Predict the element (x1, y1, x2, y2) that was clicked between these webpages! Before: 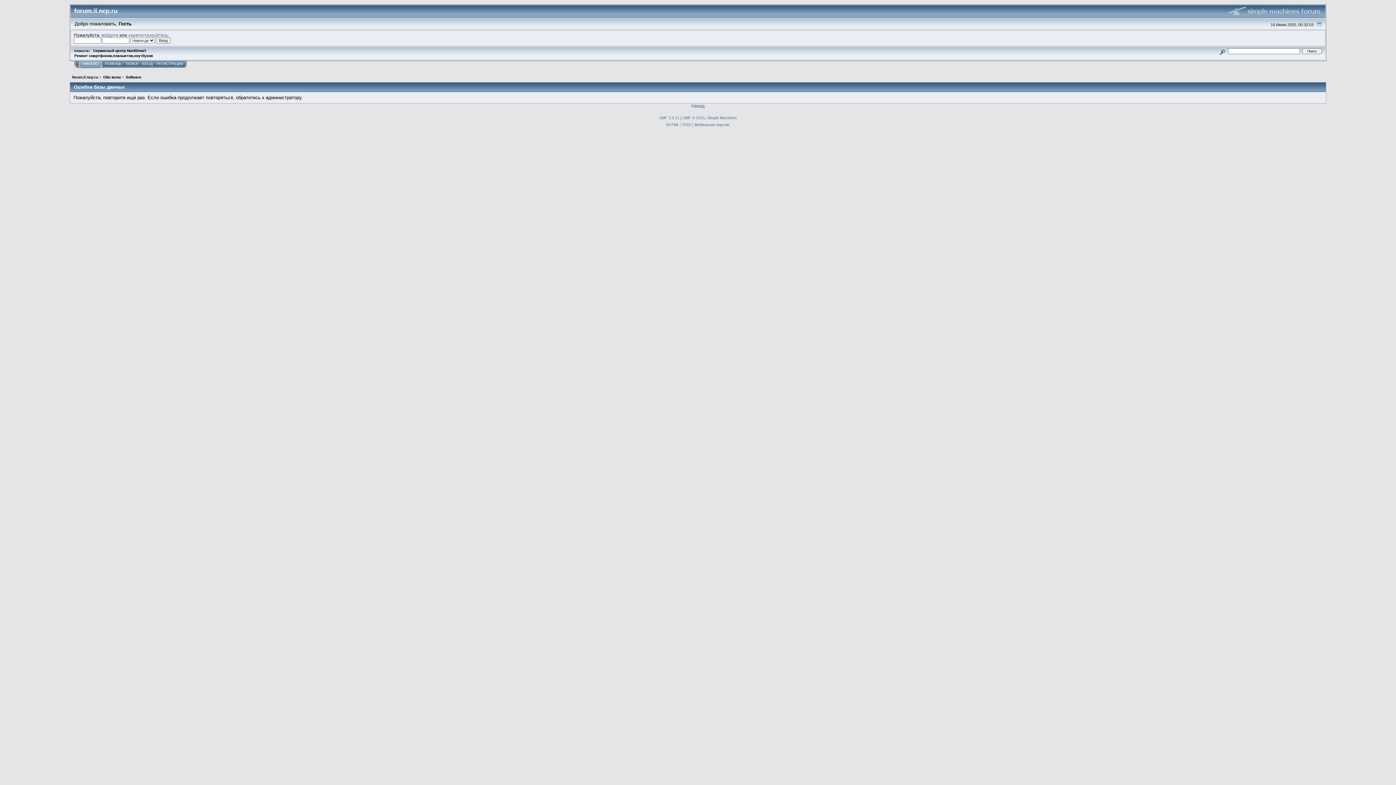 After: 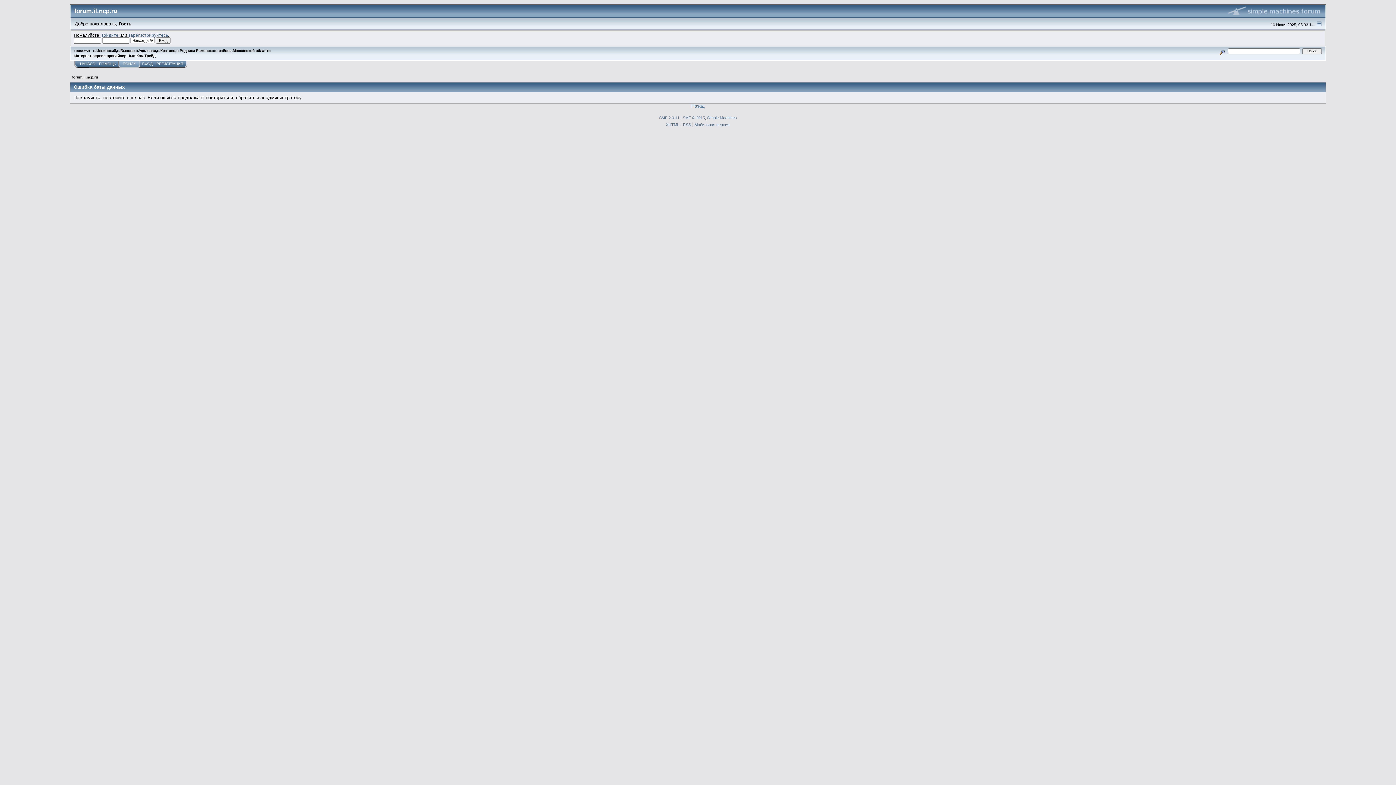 Action: label: ПОИСК bbox: (123, 61, 140, 68)